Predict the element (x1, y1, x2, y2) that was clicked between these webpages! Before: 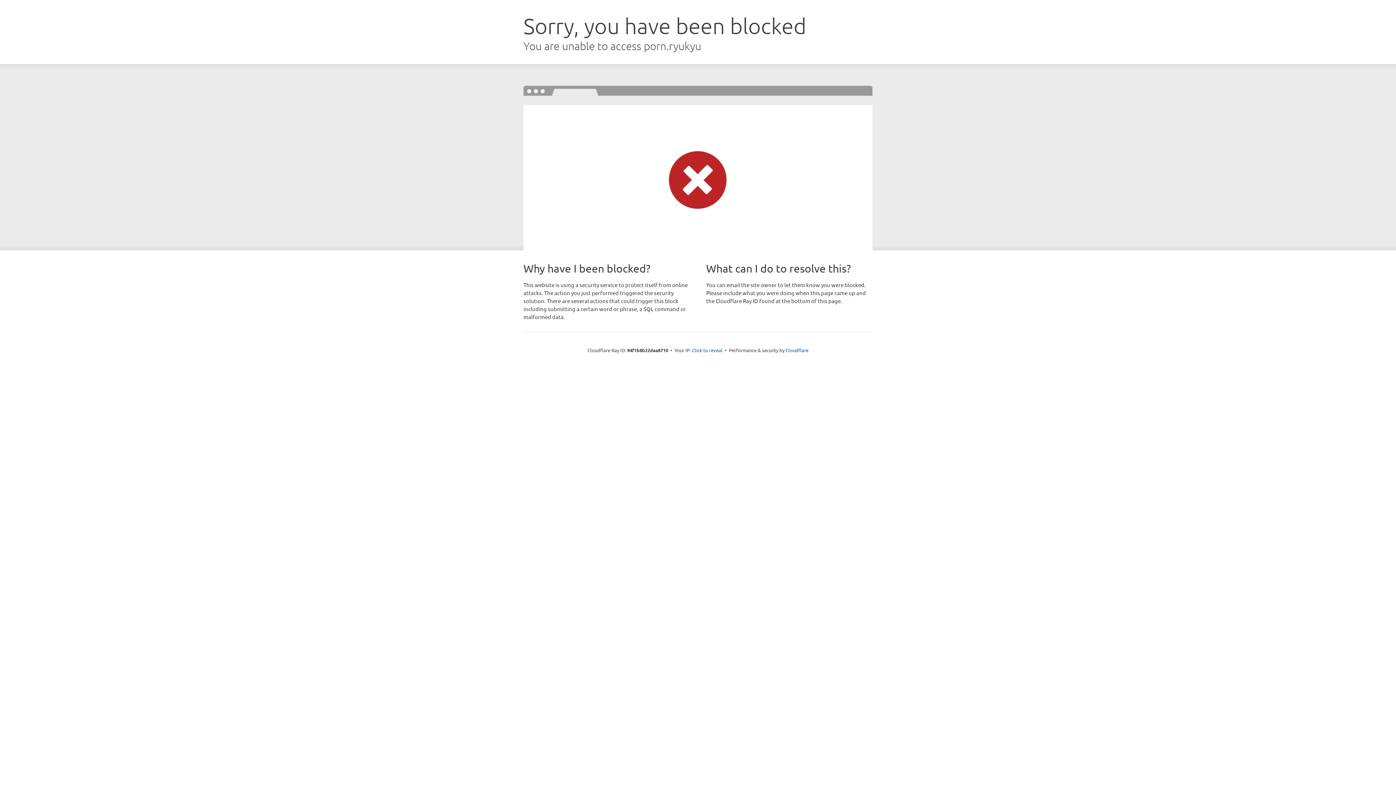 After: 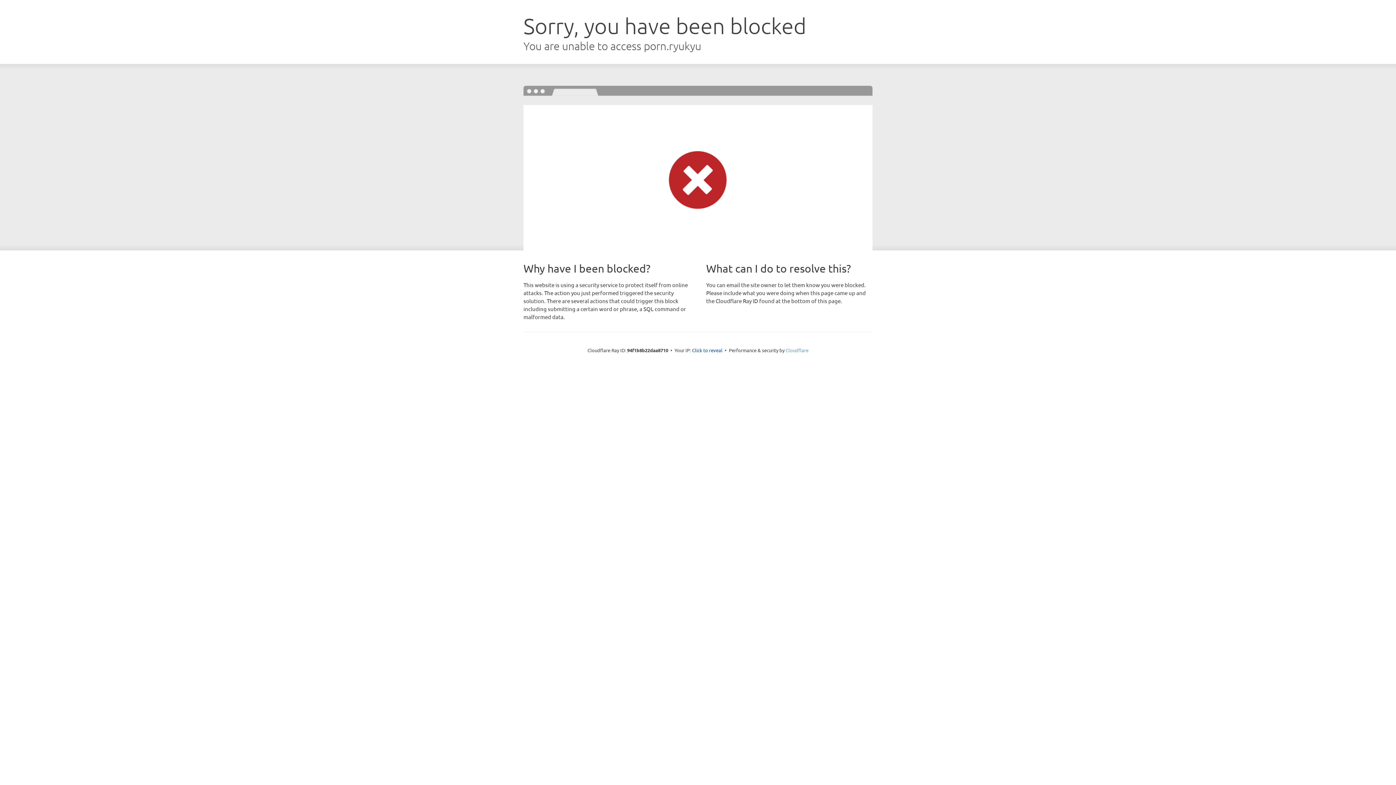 Action: bbox: (785, 347, 808, 353) label: Cloudflare